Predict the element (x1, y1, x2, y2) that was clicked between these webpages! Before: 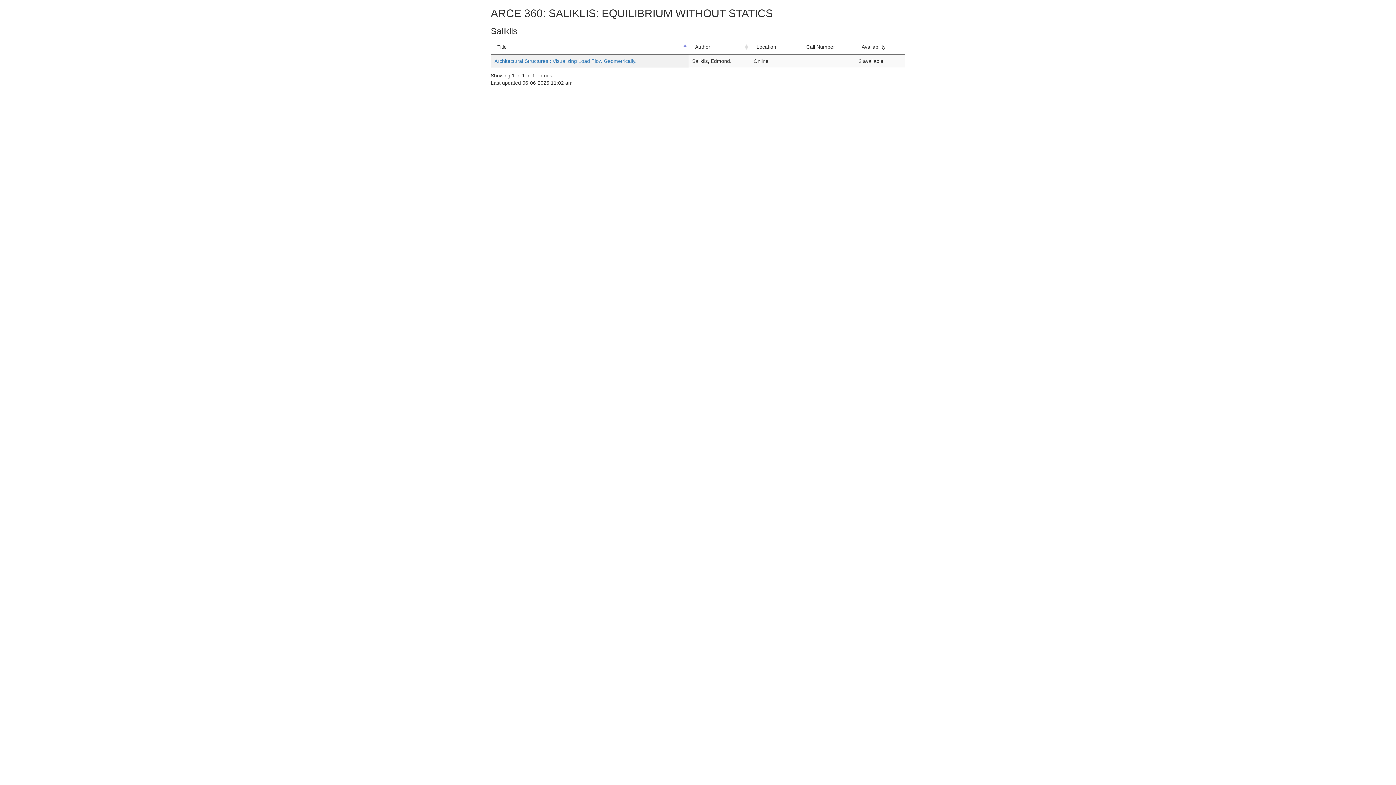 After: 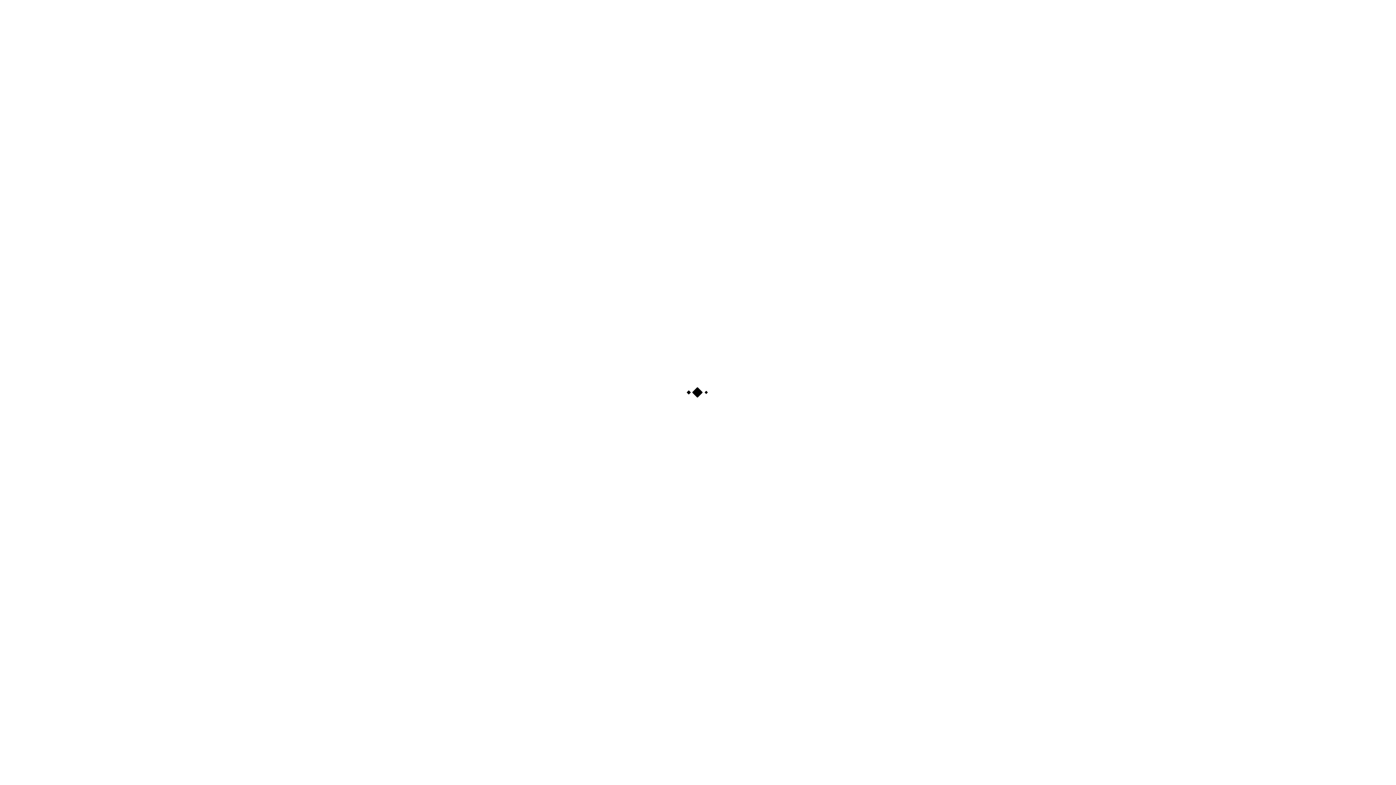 Action: bbox: (494, 58, 636, 64) label: Architectural Structures : Visualizing Load Flow Geometrically.